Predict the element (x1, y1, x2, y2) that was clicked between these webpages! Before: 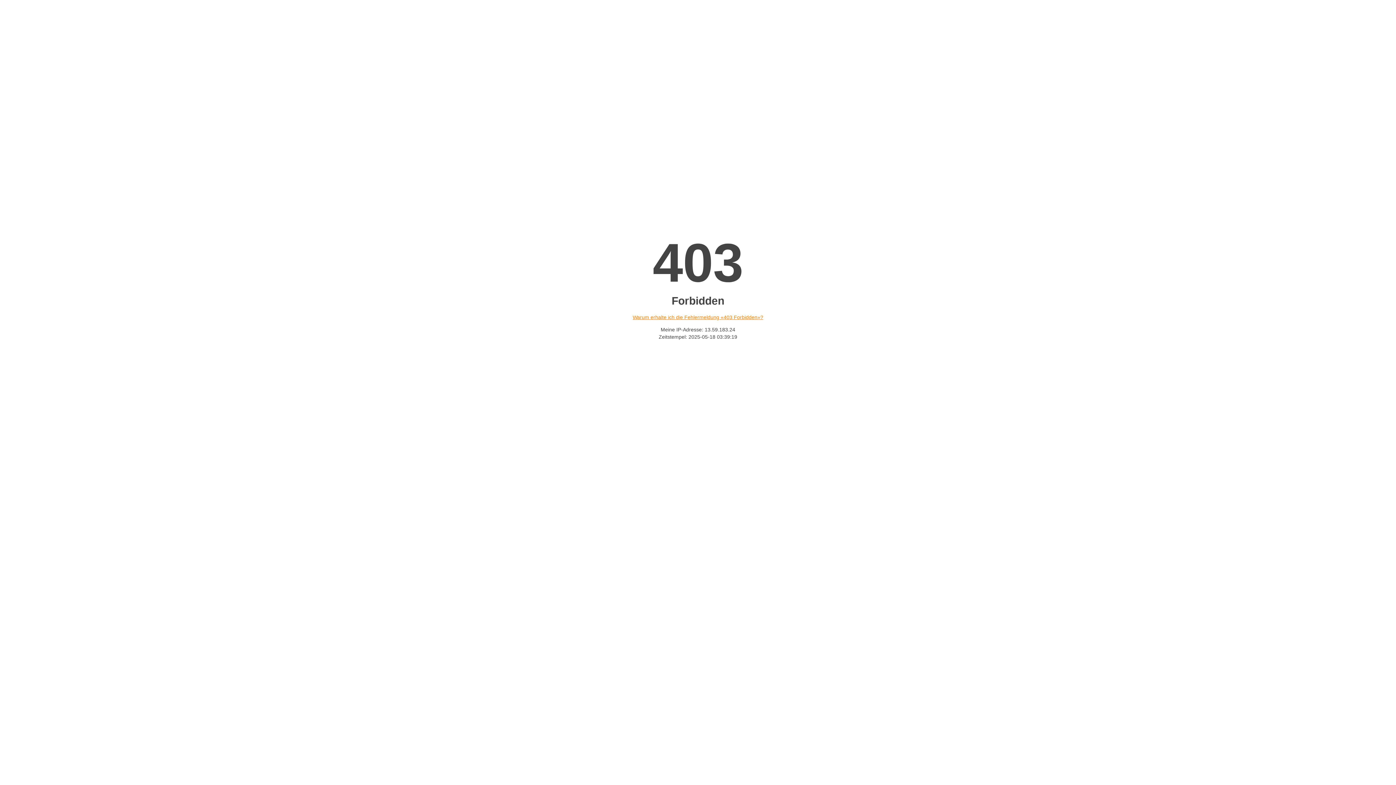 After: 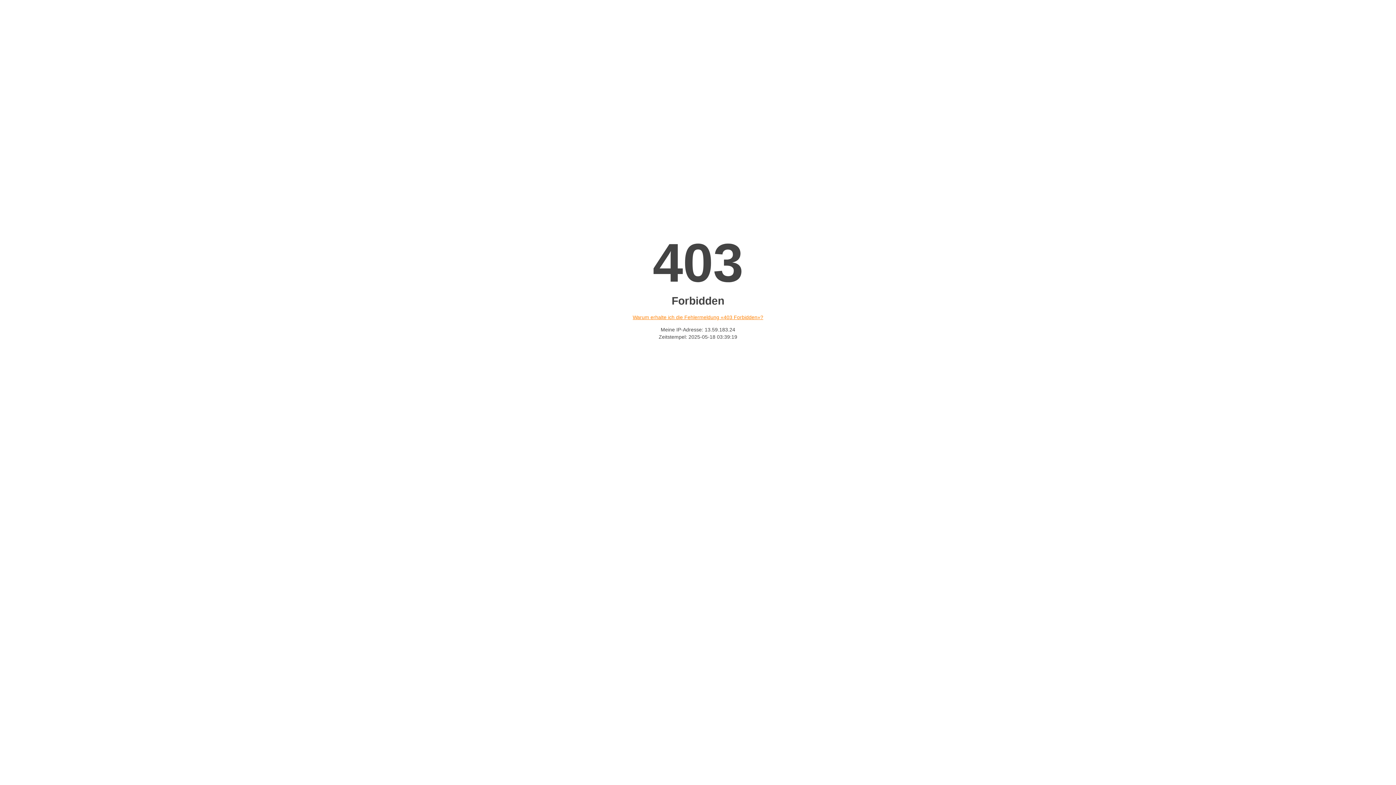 Action: label: Warum erhalte ich die Fehlermeldung «403 Forbidden»? bbox: (632, 314, 763, 320)